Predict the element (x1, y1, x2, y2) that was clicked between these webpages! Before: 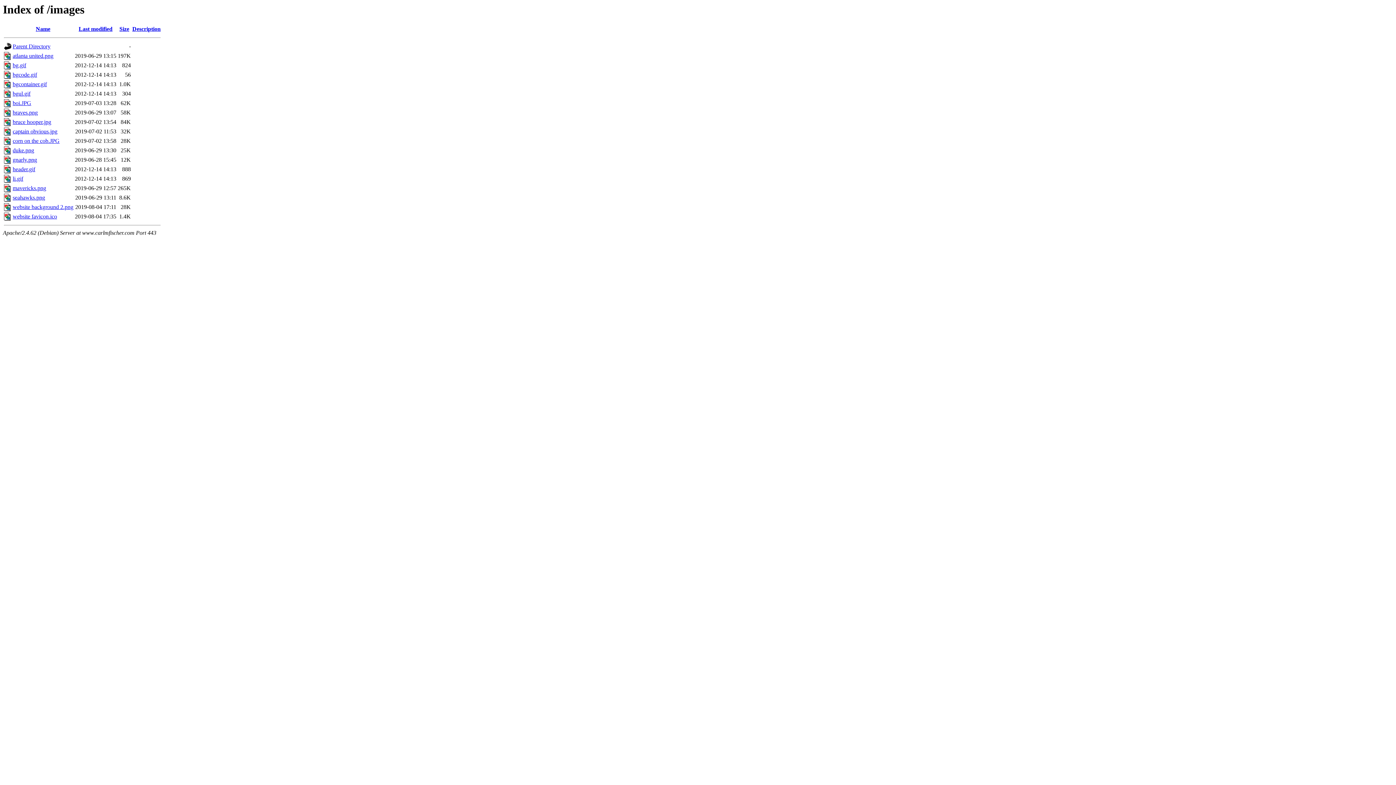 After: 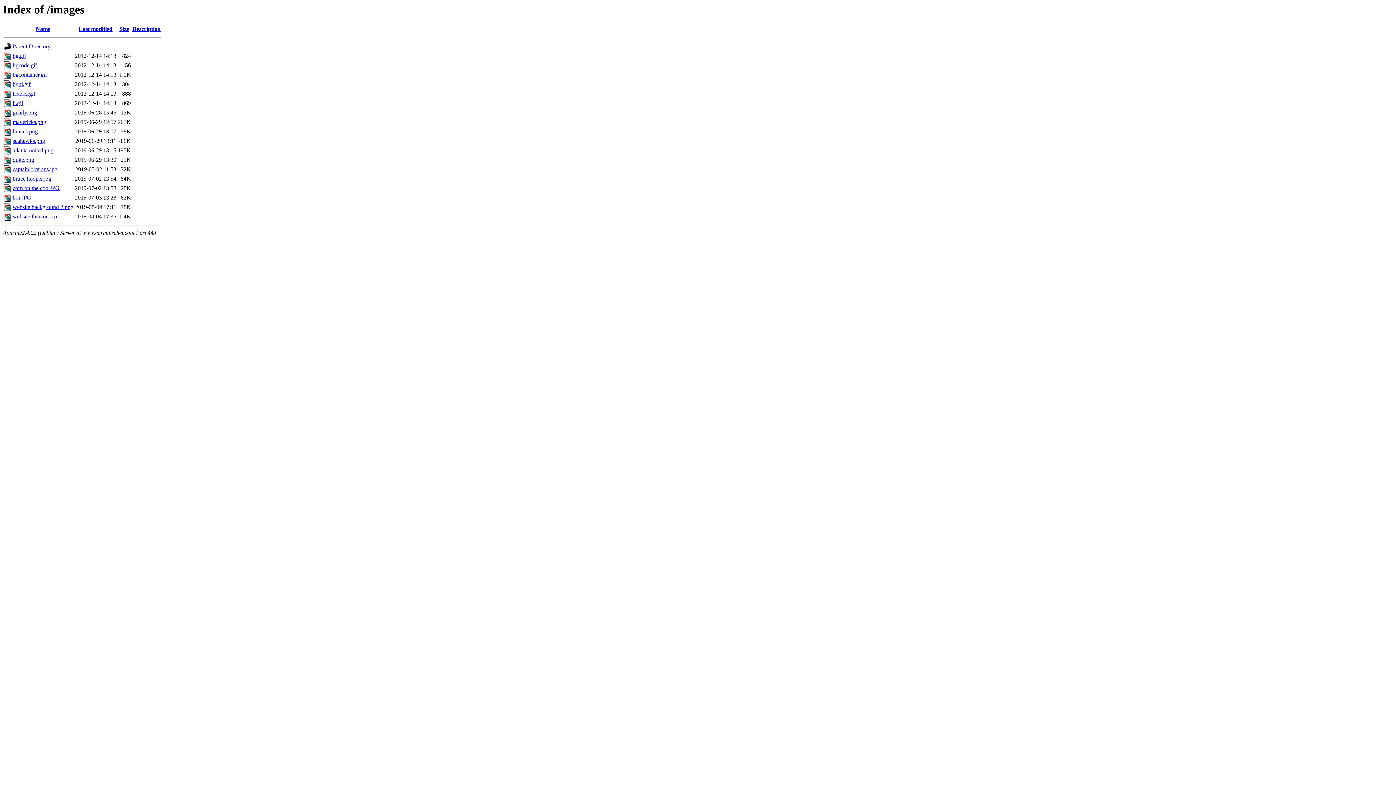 Action: label: Last modified bbox: (78, 25, 112, 32)